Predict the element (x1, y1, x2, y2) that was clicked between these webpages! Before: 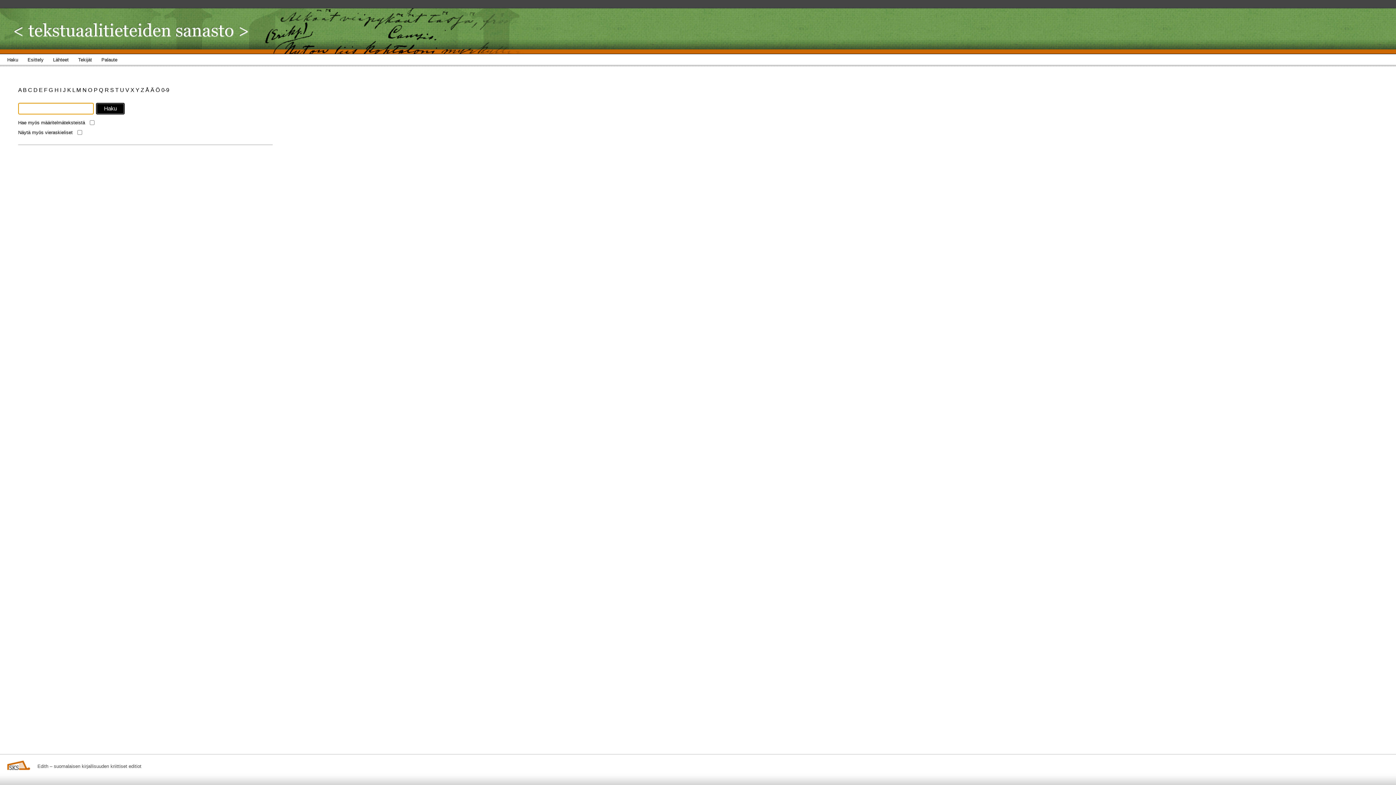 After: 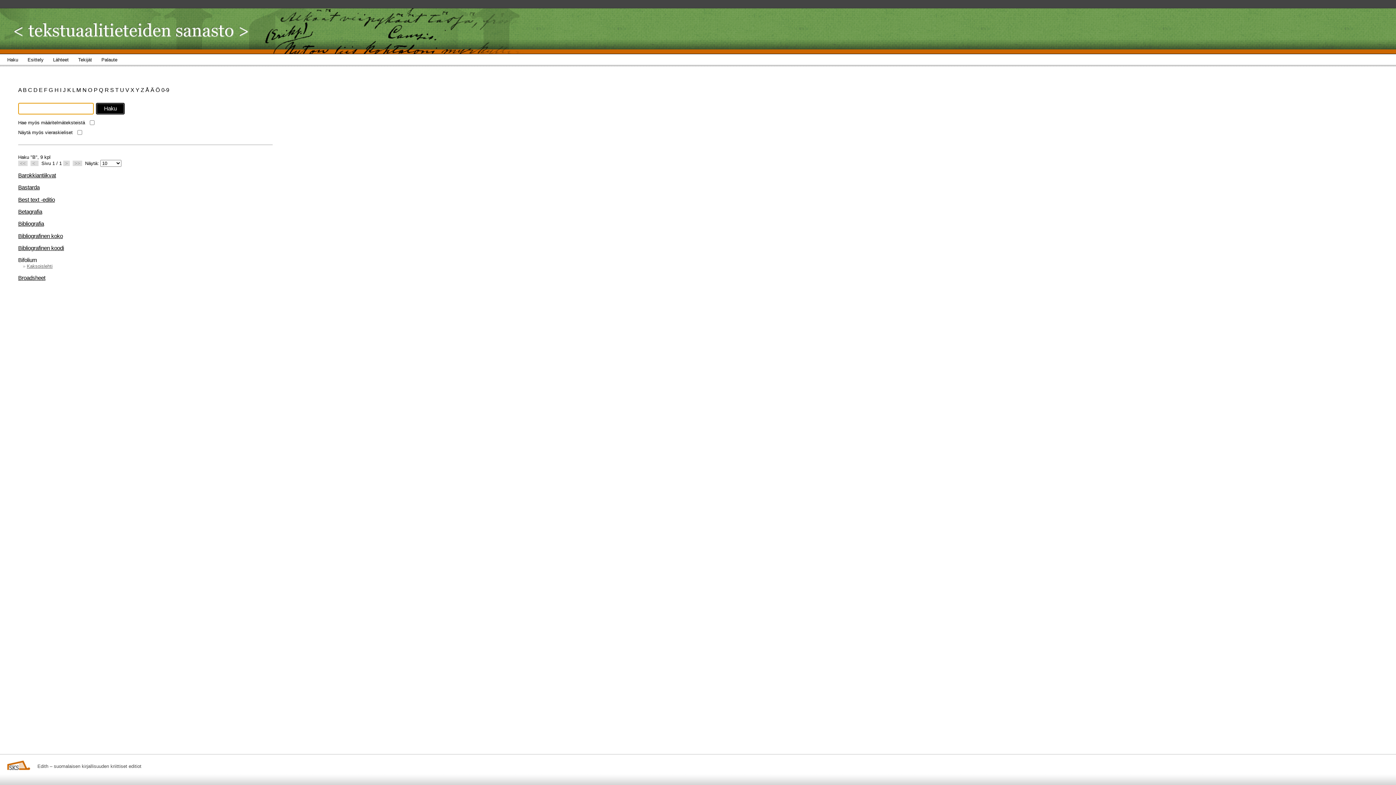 Action: label: B  bbox: (22, 86, 28, 93)